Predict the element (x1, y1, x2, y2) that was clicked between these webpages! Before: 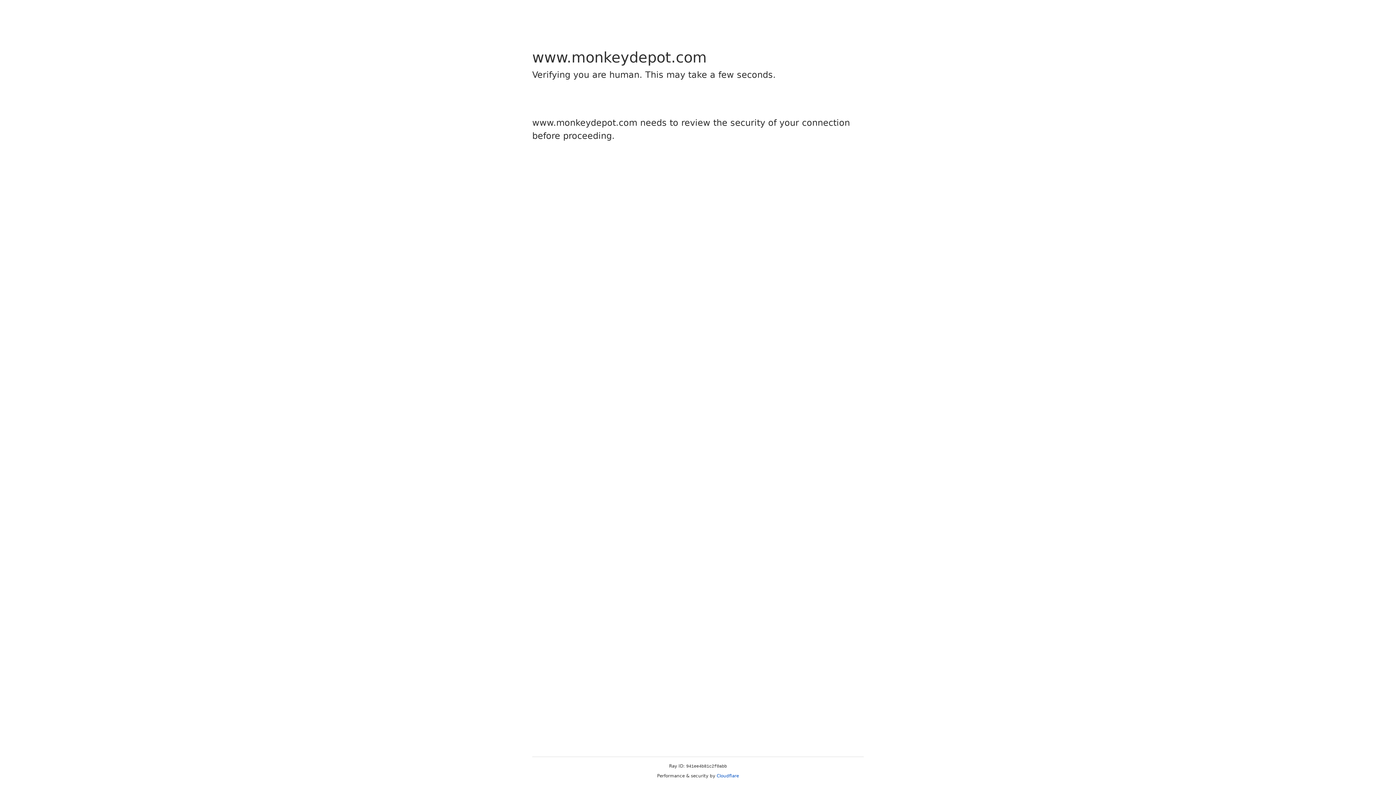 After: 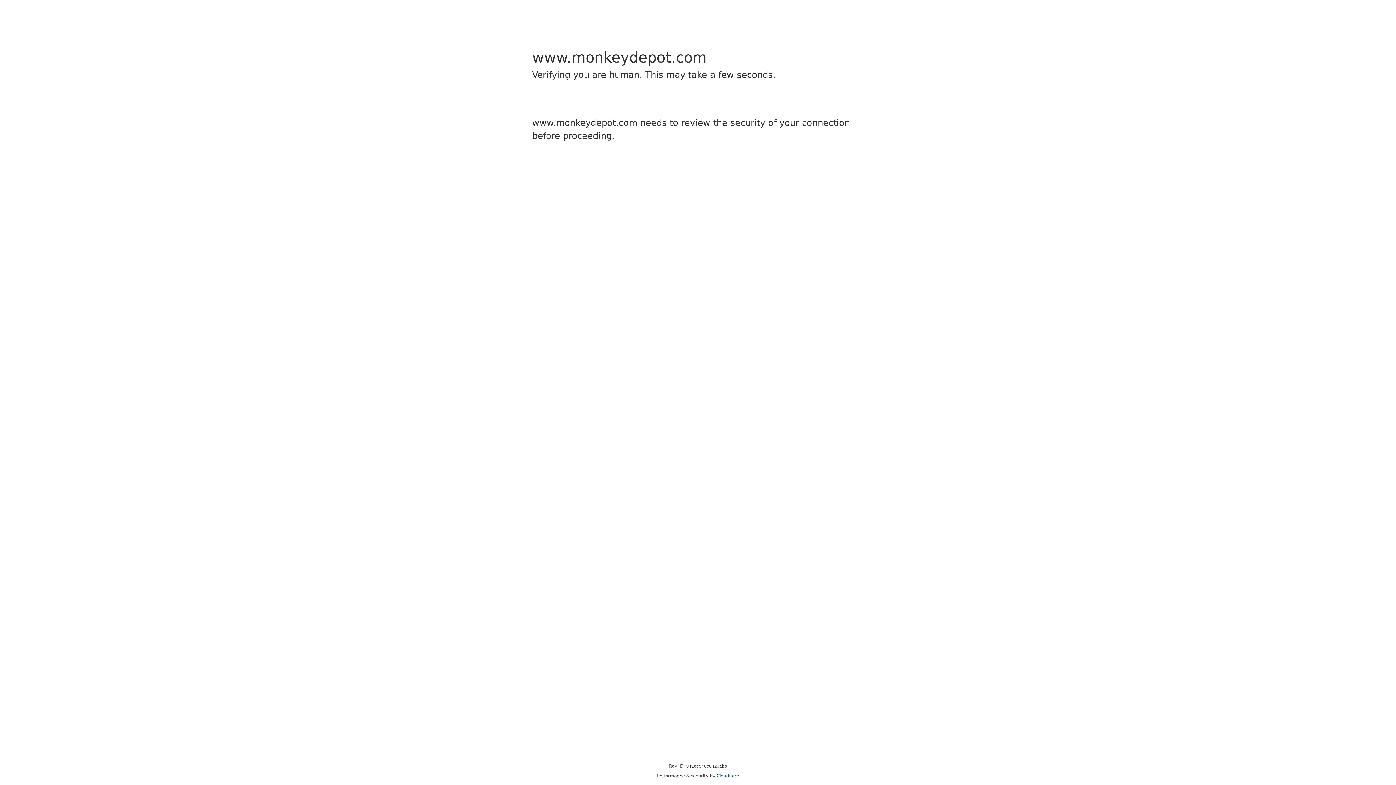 Action: bbox: (716, 773, 739, 778) label: Cloudflare